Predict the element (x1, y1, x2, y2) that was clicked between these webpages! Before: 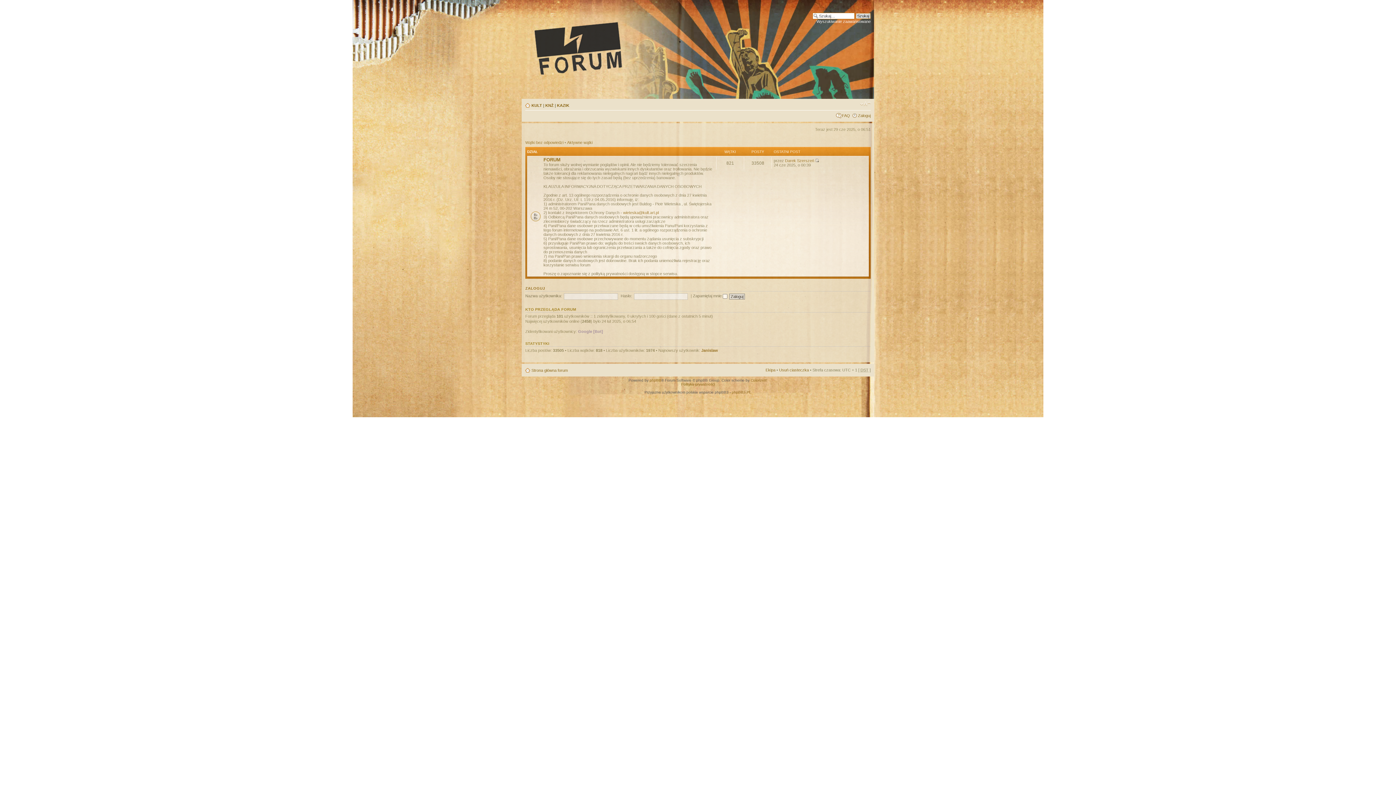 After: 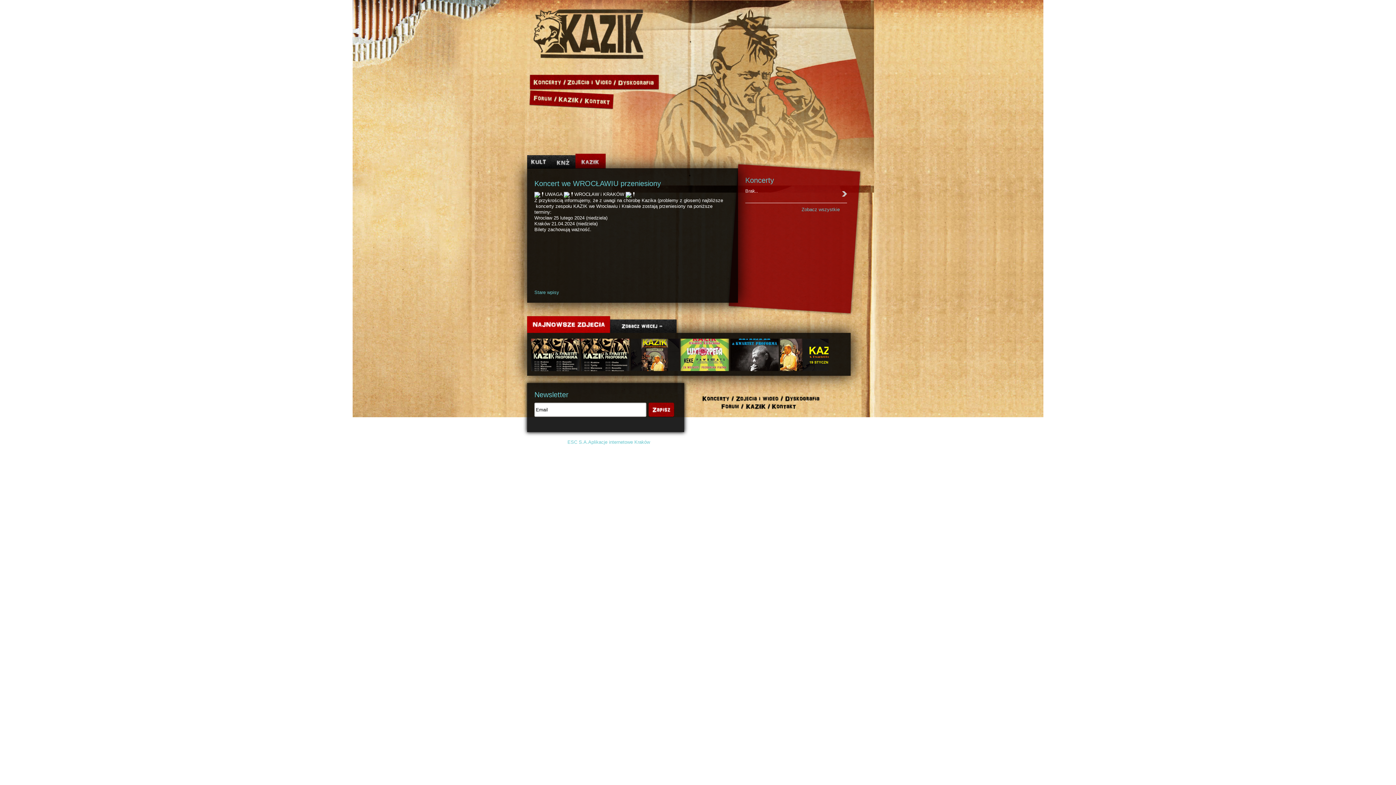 Action: bbox: (557, 103, 569, 107) label: KAZIK